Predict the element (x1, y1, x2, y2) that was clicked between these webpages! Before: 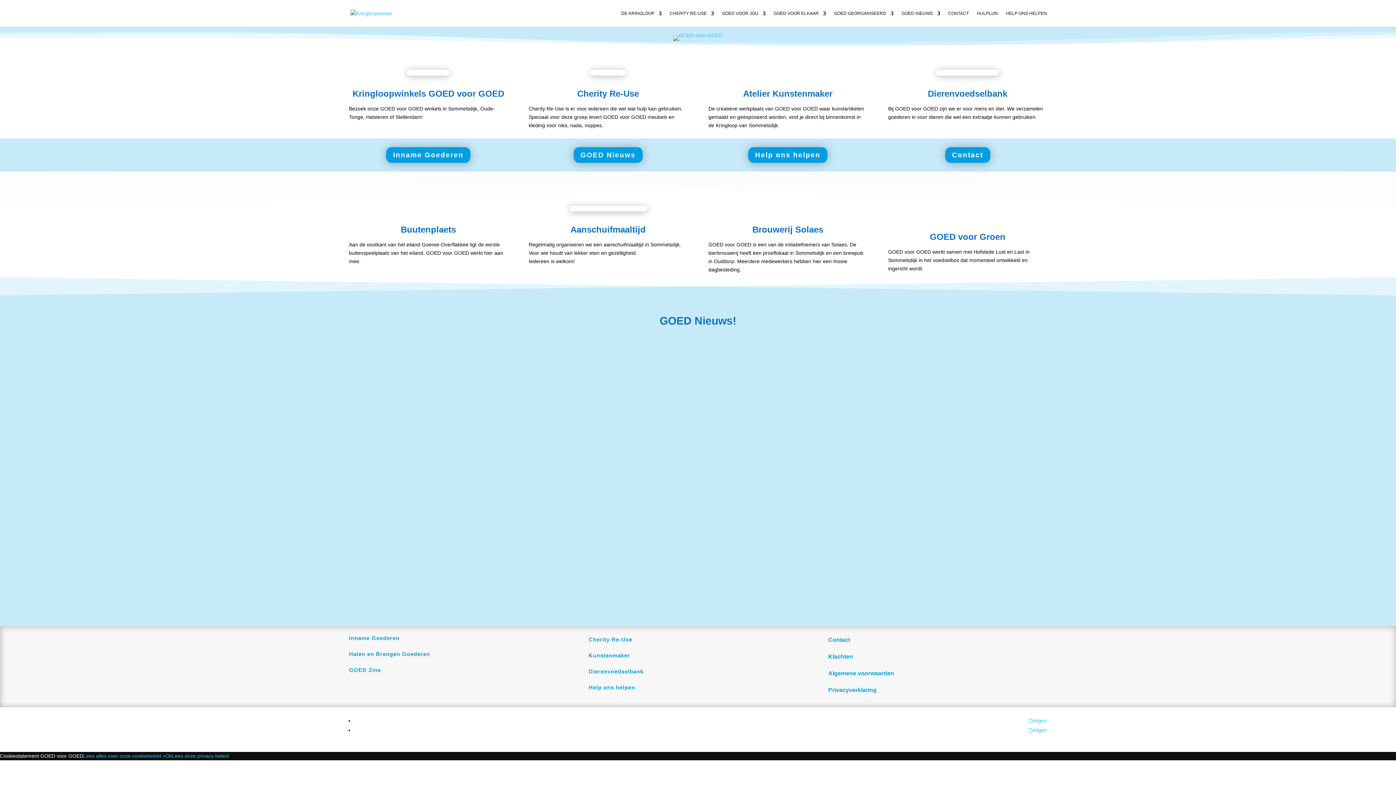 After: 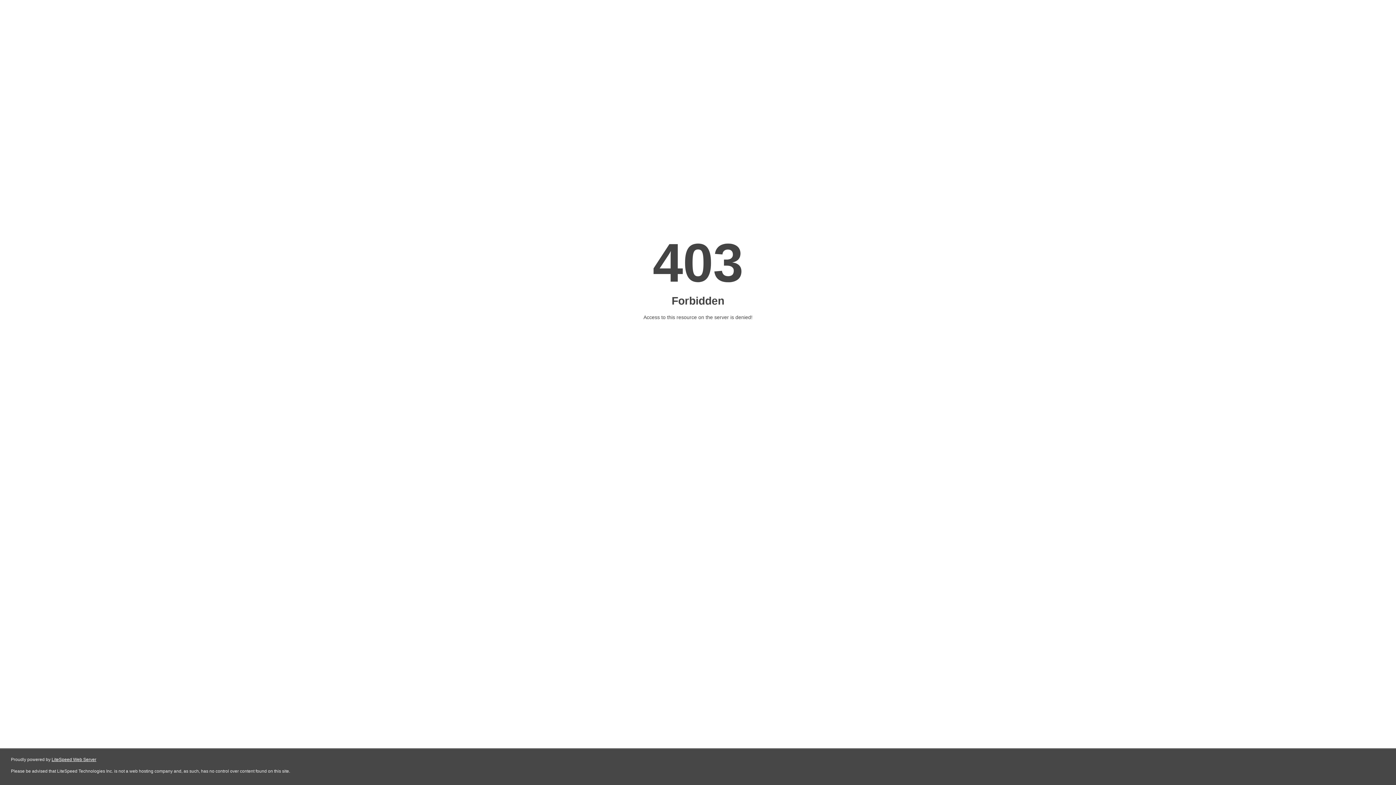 Action: label: Nieuwe openingstijden vanaf mei bbox: (650, 364, 746, 371)